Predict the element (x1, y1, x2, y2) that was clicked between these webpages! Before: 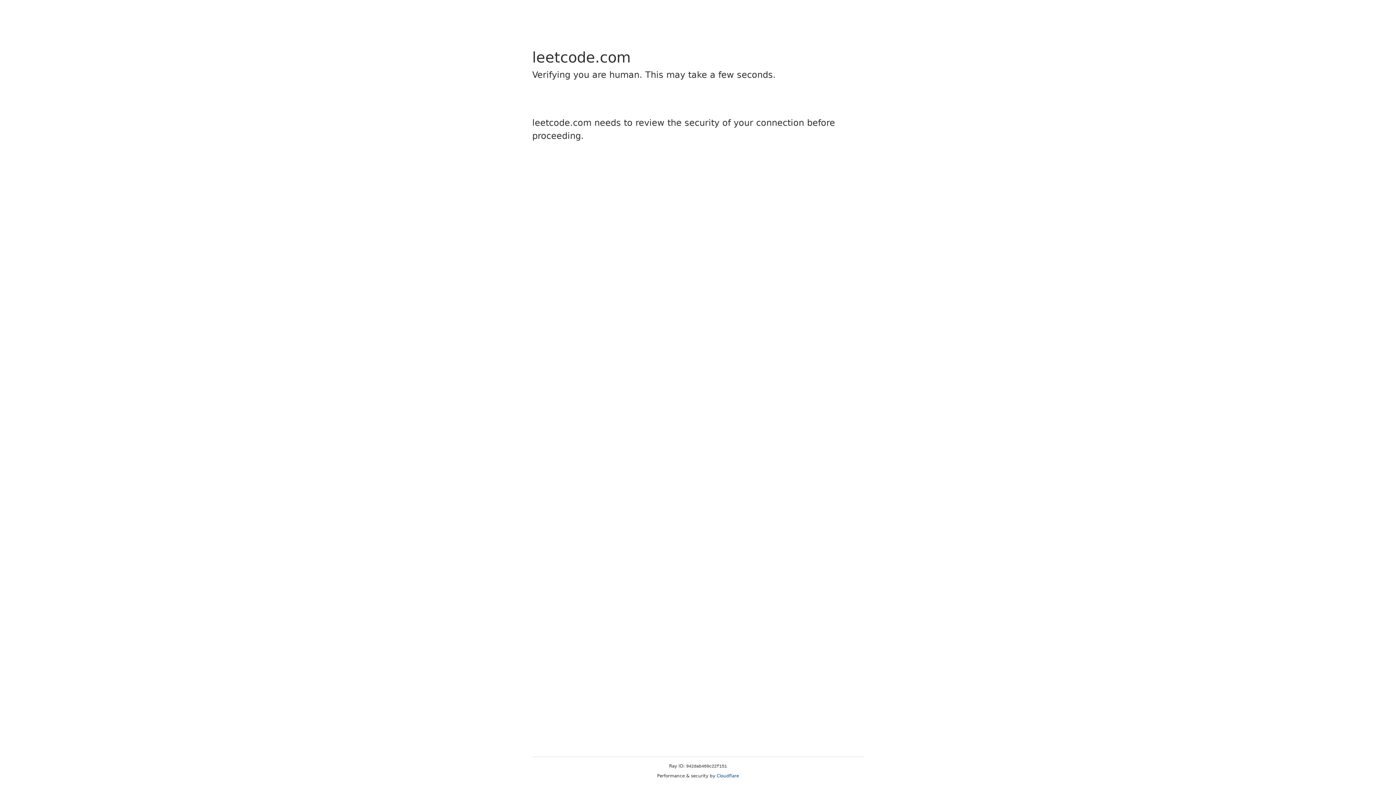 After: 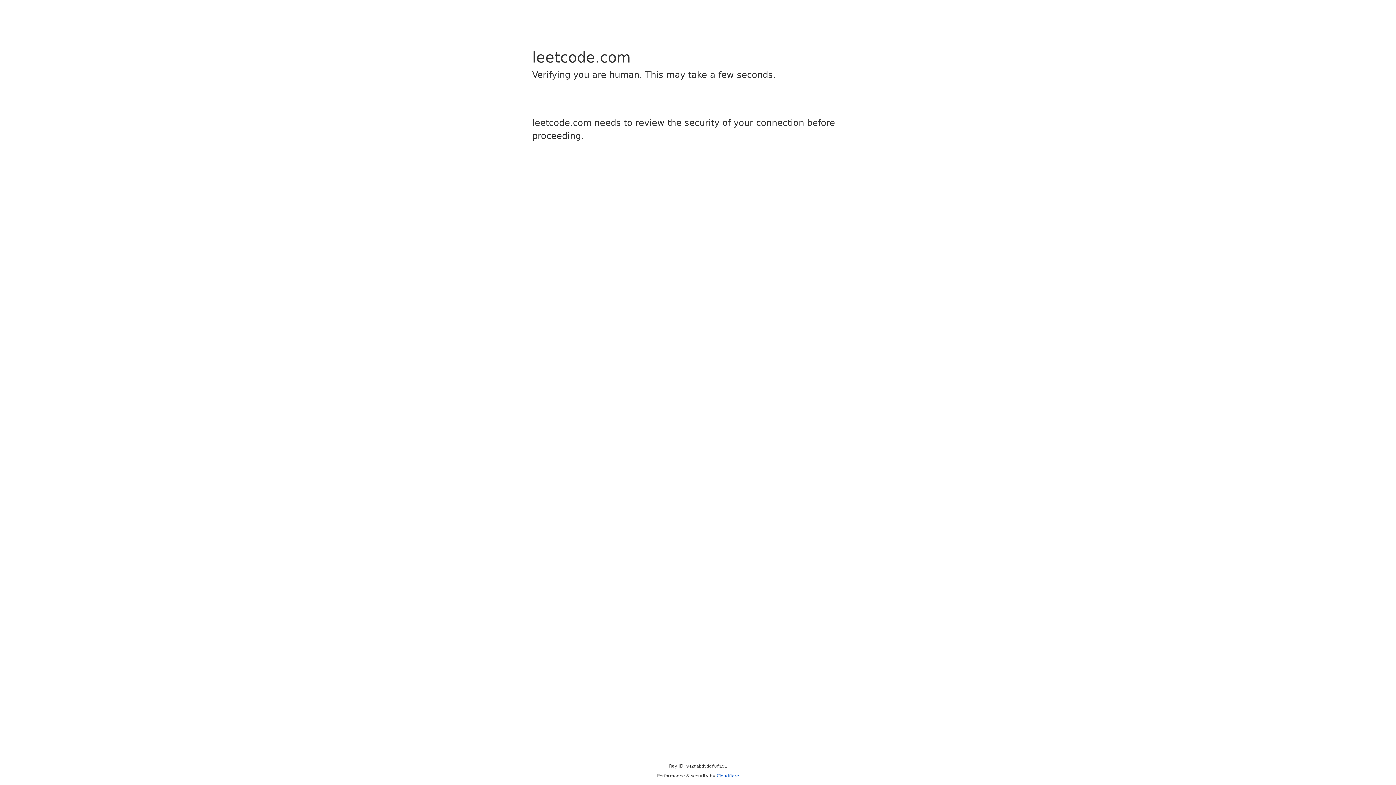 Action: label: Cloudflare bbox: (716, 773, 739, 778)